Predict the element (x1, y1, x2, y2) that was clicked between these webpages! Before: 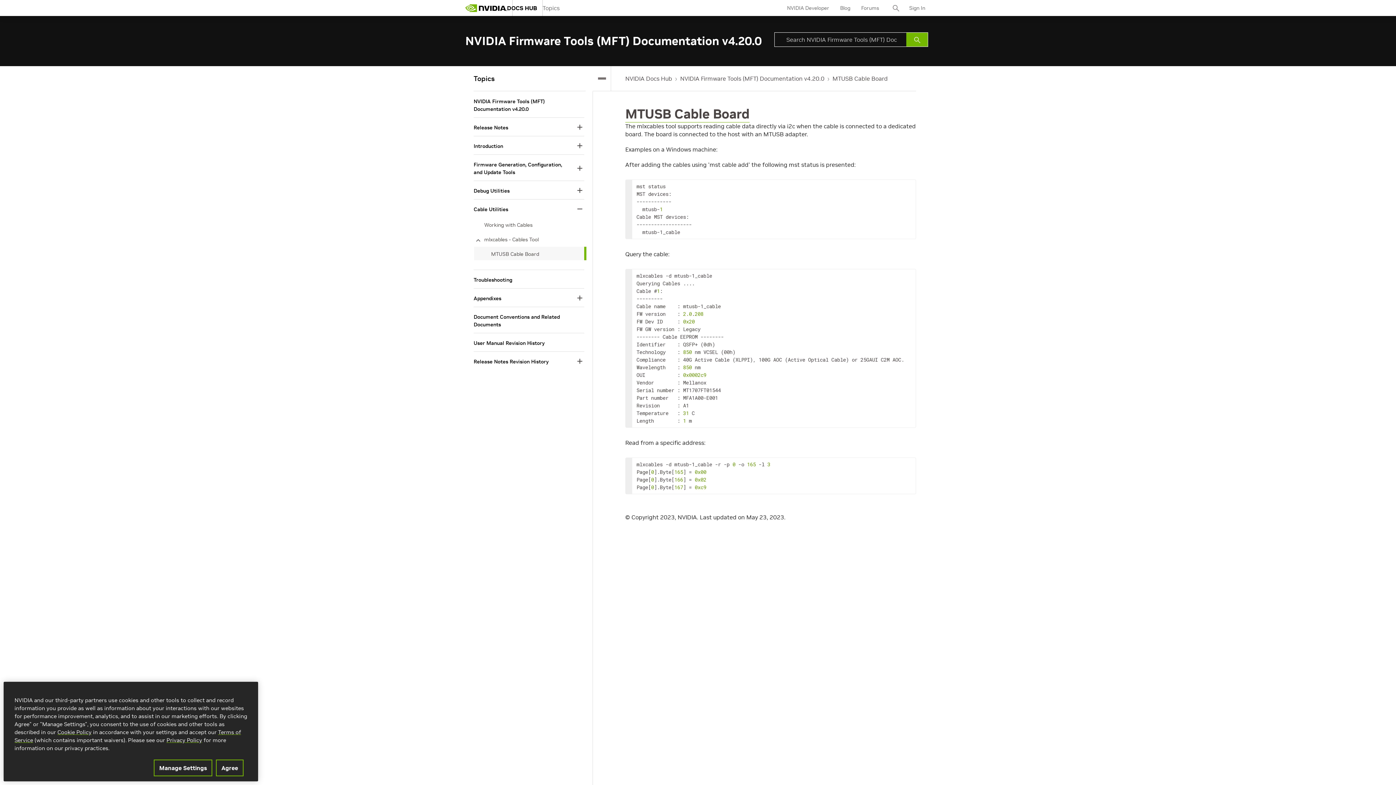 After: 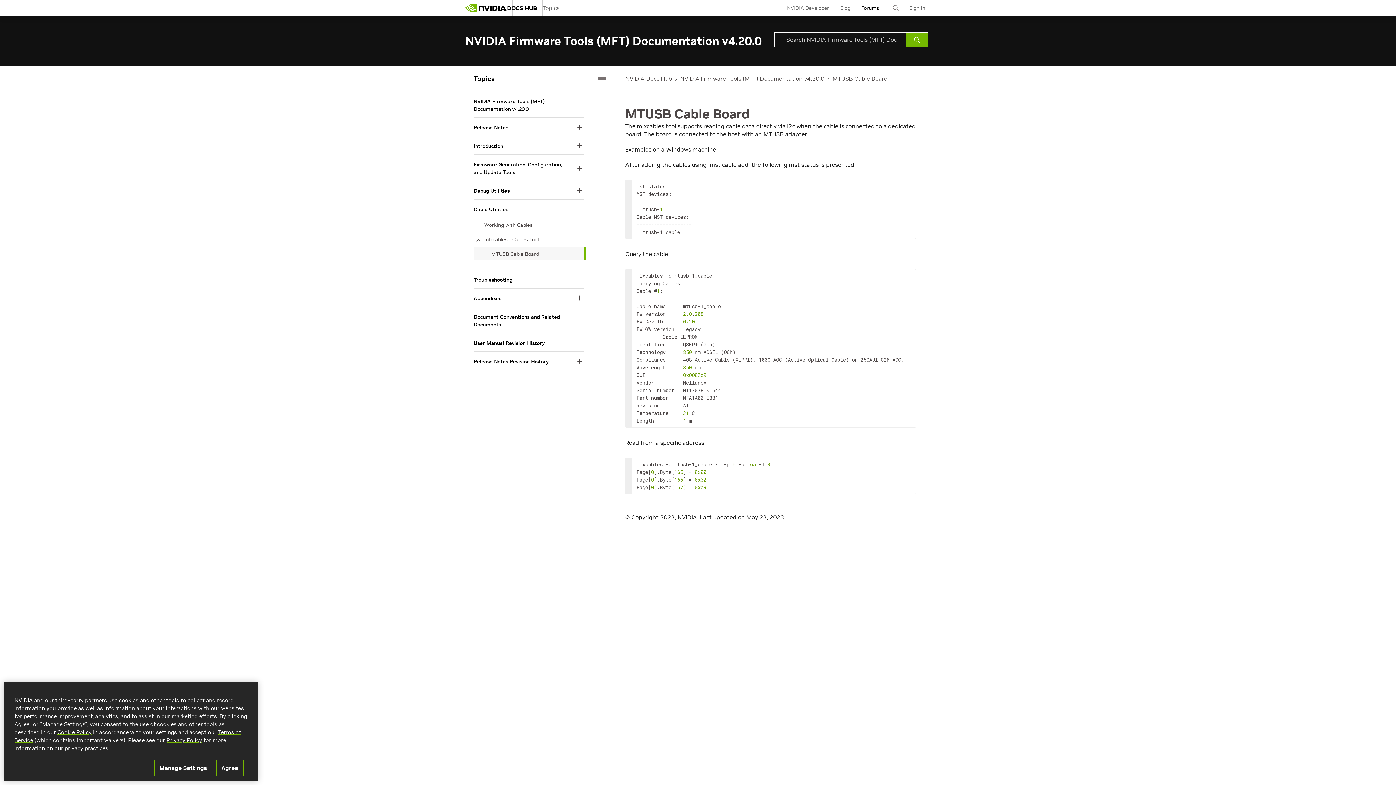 Action: label: Forums bbox: (861, 0, 879, 17)